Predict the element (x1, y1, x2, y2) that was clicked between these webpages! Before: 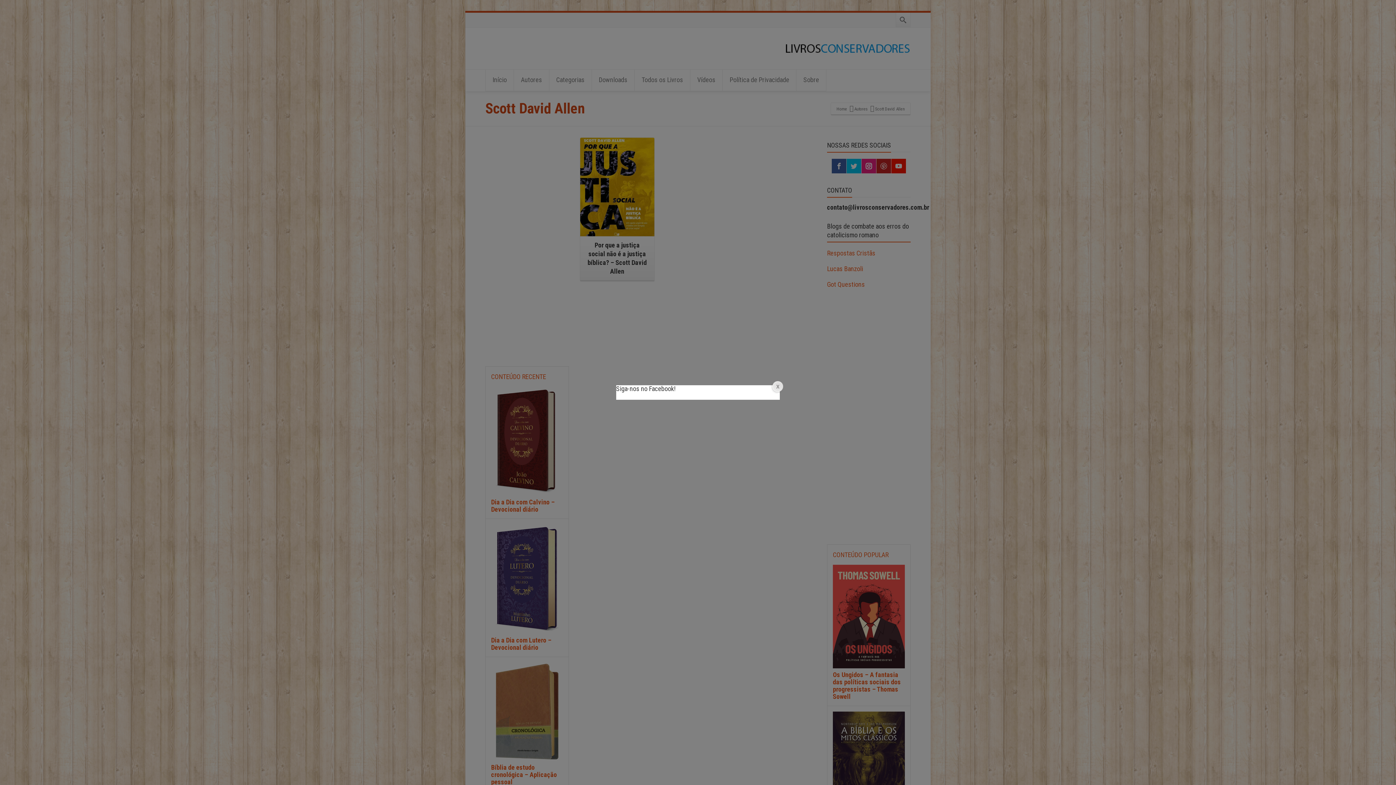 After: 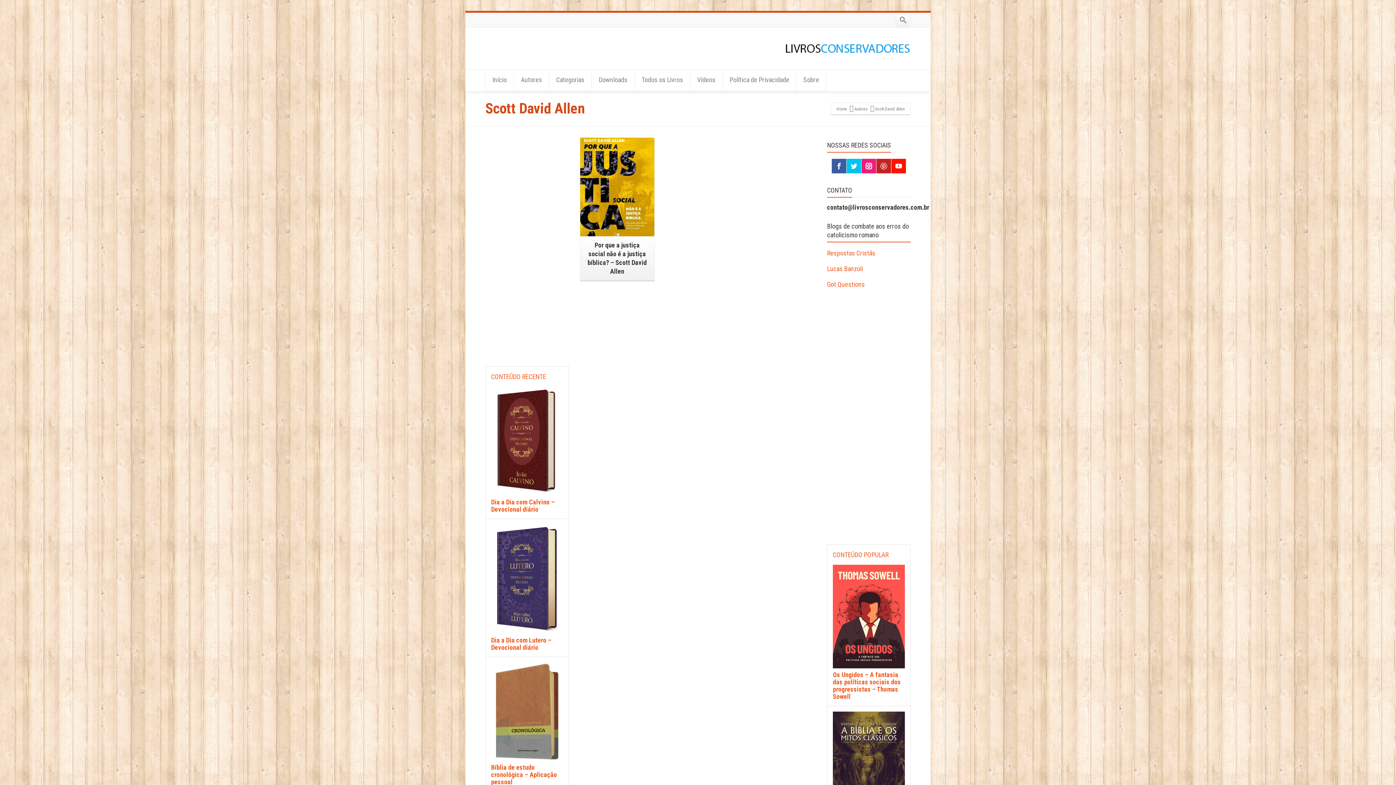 Action: bbox: (770, 379, 785, 394)